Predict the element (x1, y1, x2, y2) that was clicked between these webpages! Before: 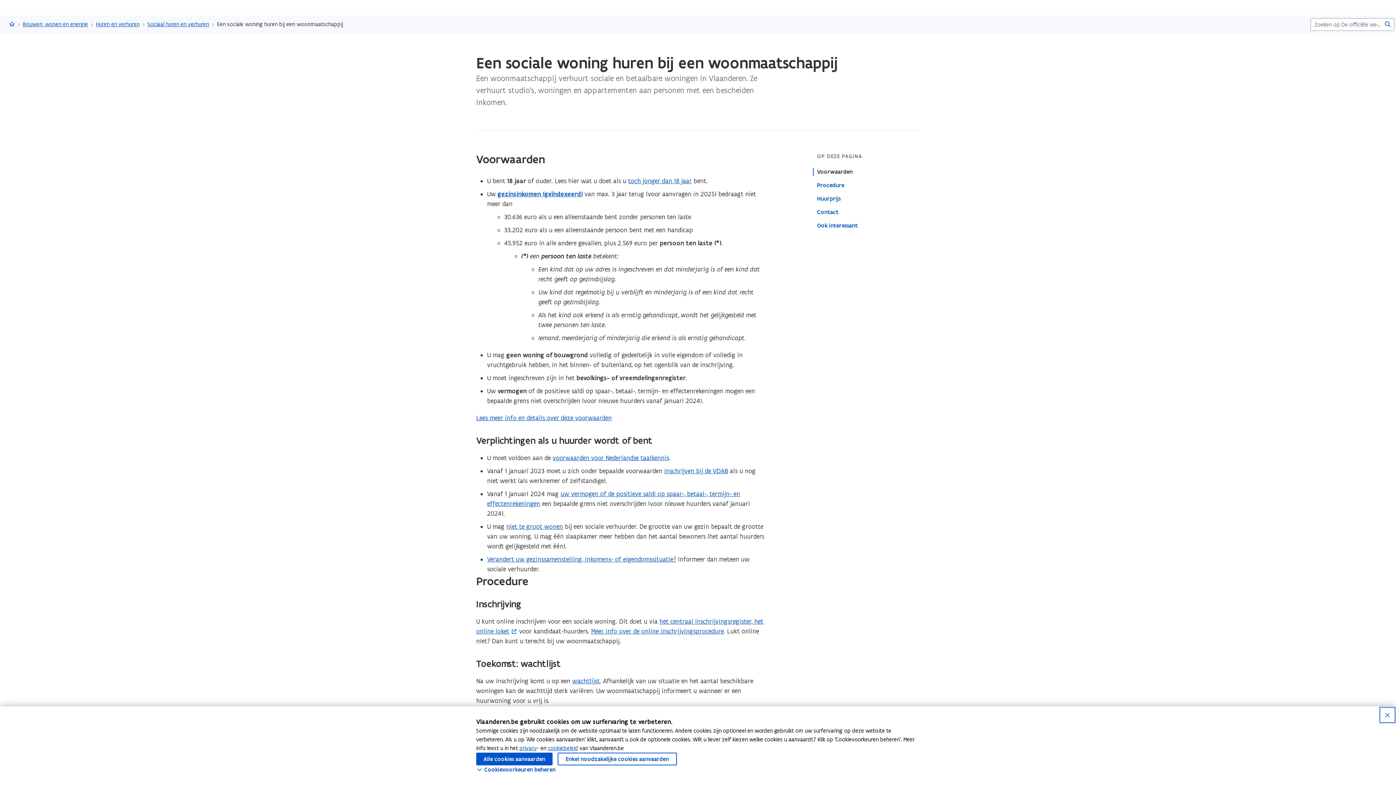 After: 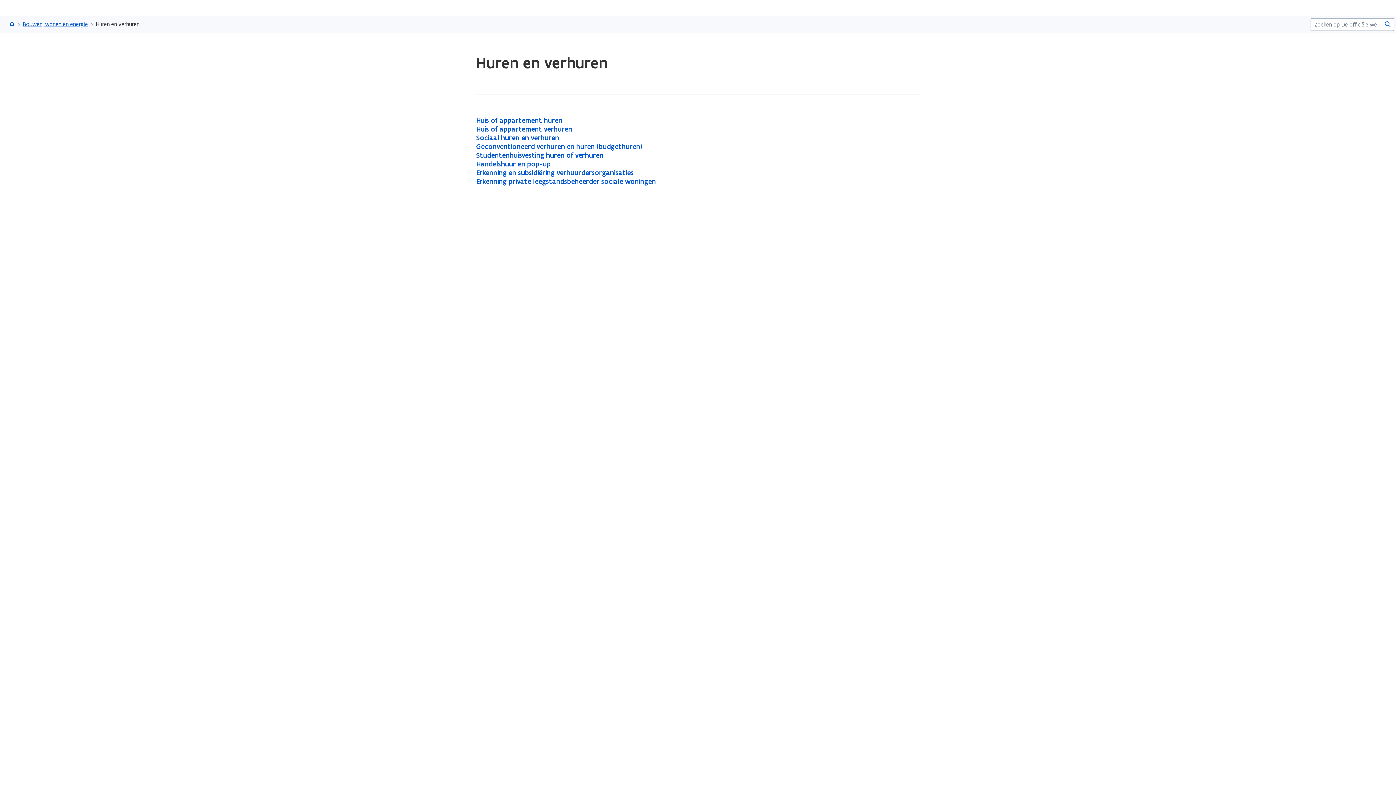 Action: label: Huren en verhuren bbox: (96, 20, 139, 28)